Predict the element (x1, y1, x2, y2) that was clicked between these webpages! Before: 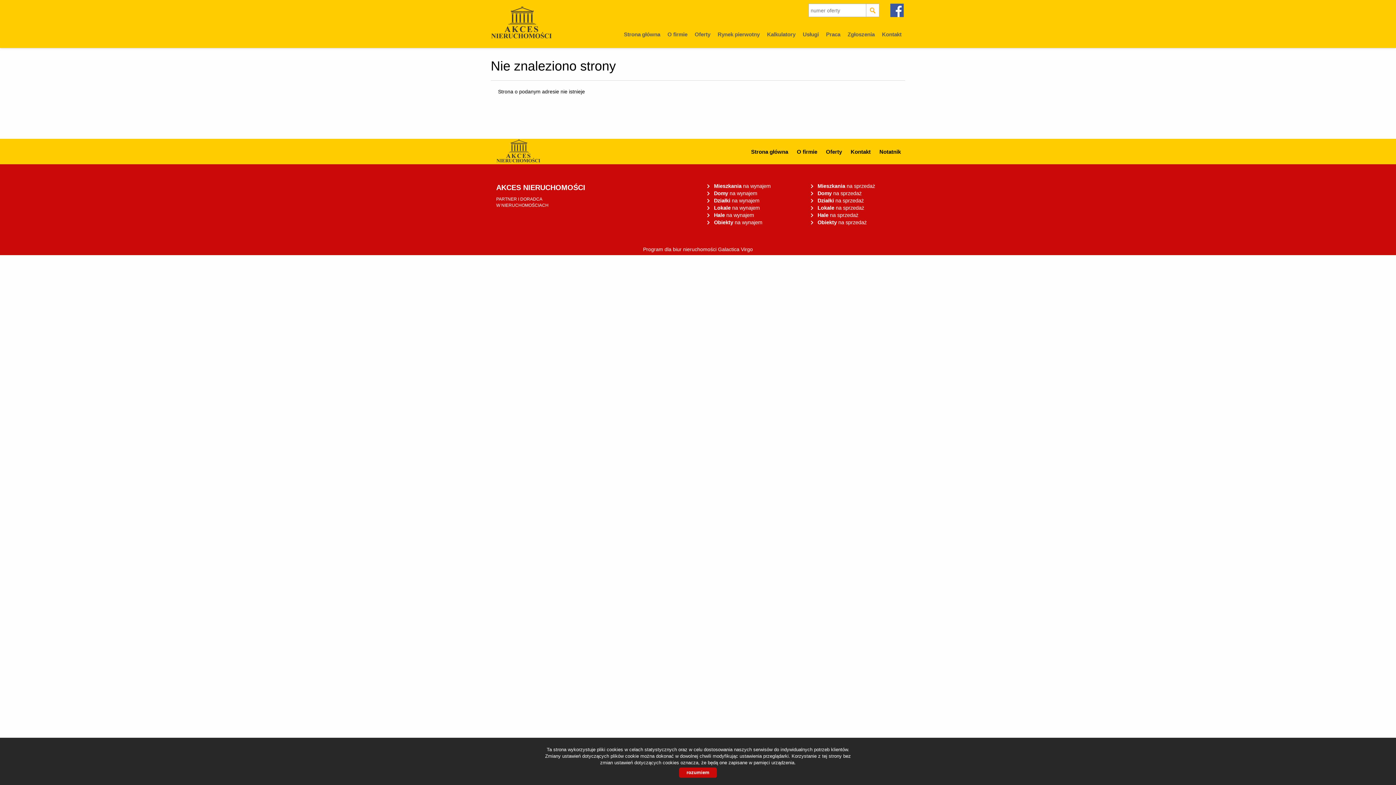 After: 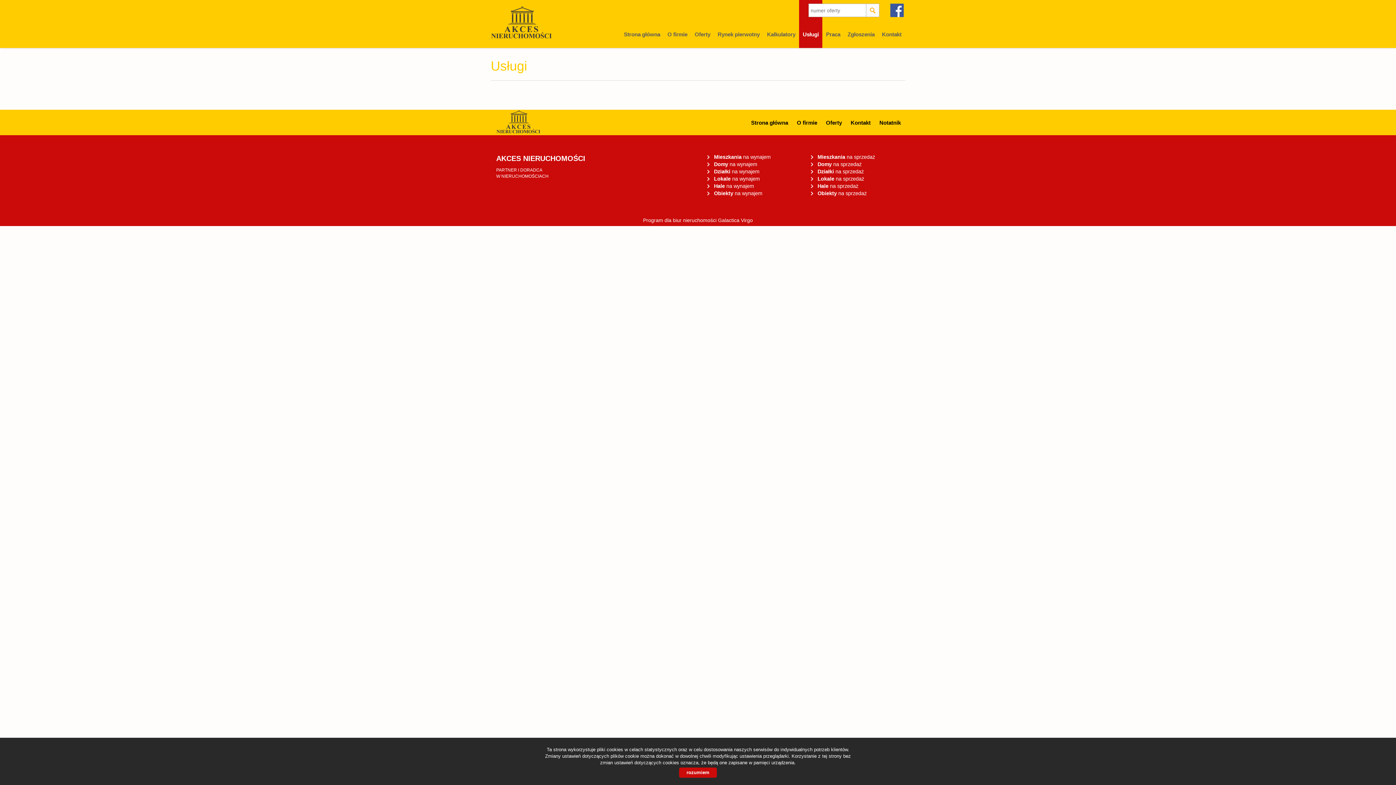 Action: bbox: (799, 0, 822, 49) label: Usługi